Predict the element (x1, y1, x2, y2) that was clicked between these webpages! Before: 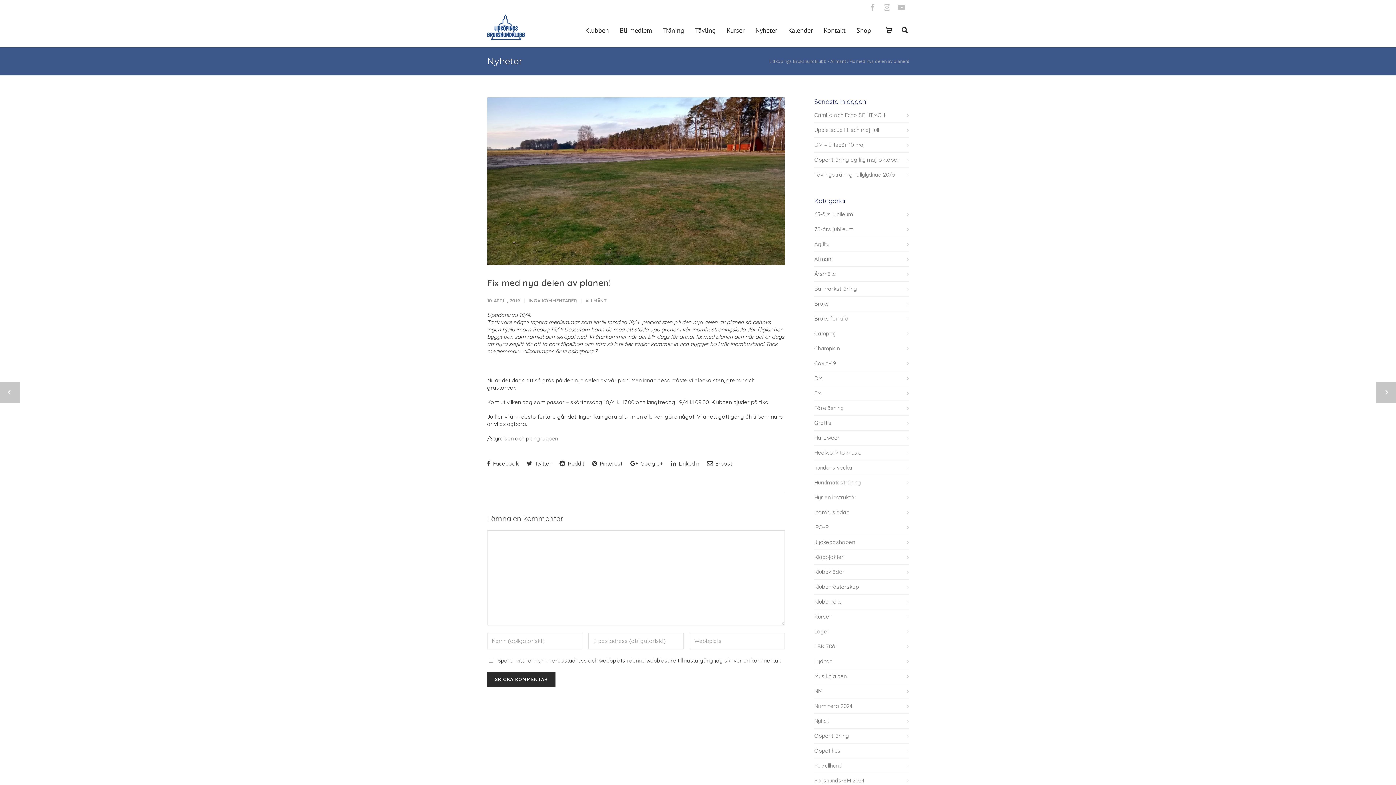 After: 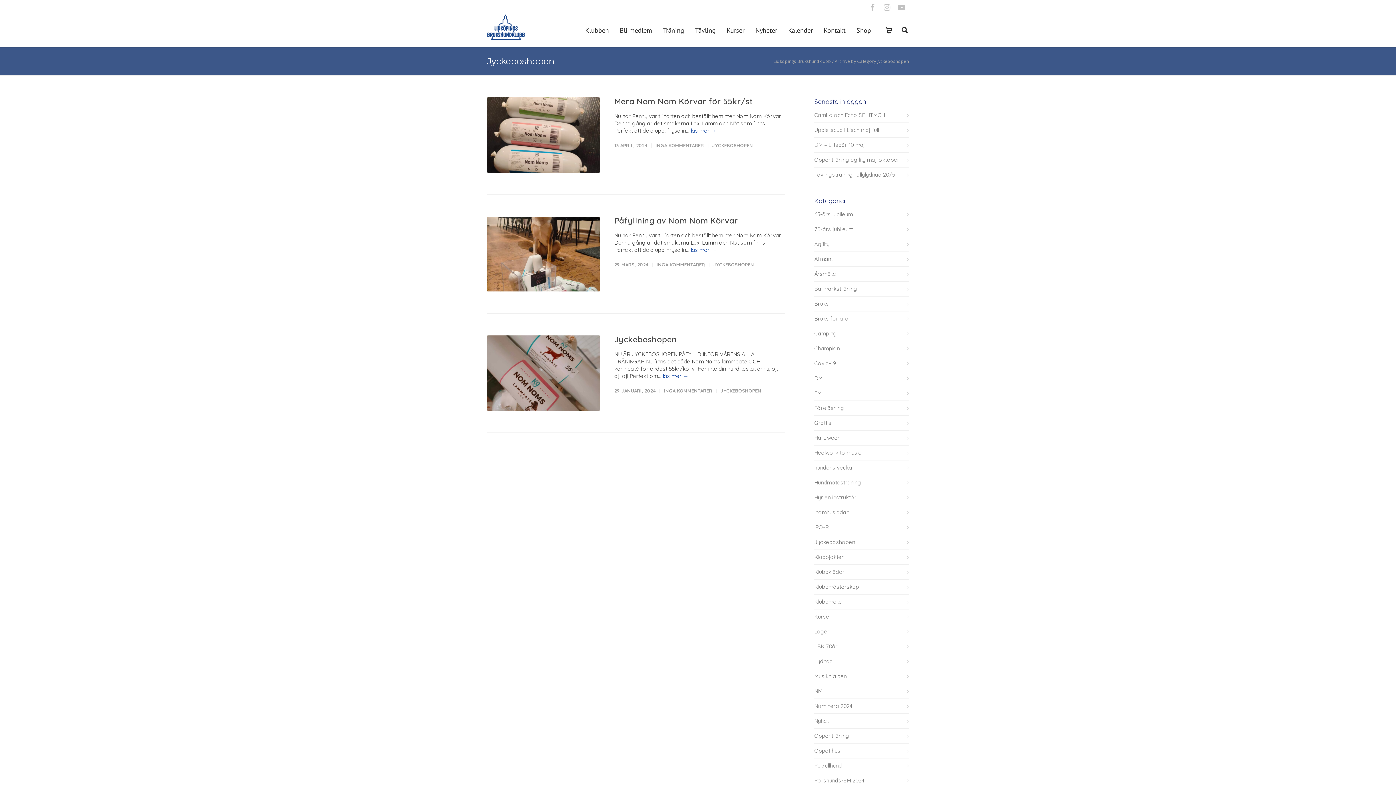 Action: bbox: (814, 538, 909, 546) label: Jyckeboshopen